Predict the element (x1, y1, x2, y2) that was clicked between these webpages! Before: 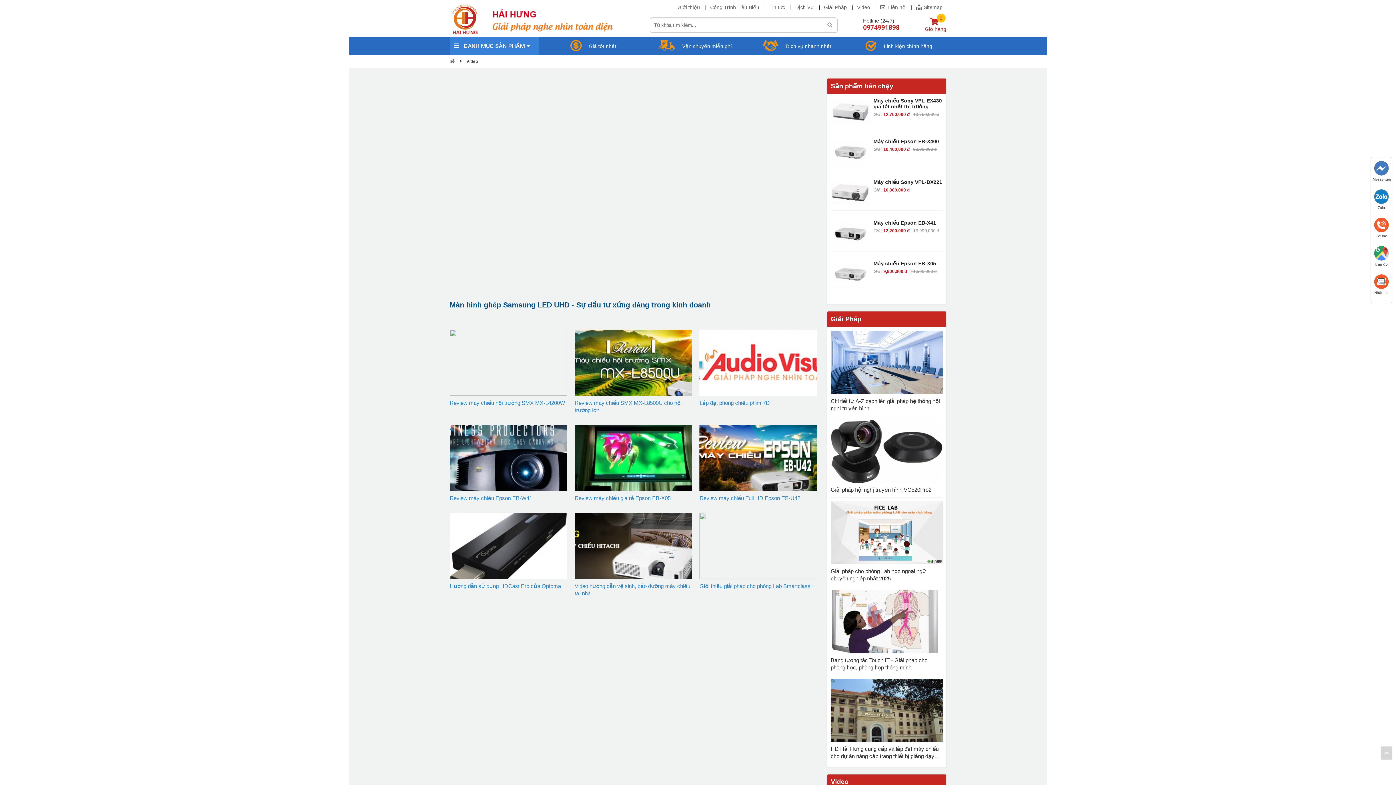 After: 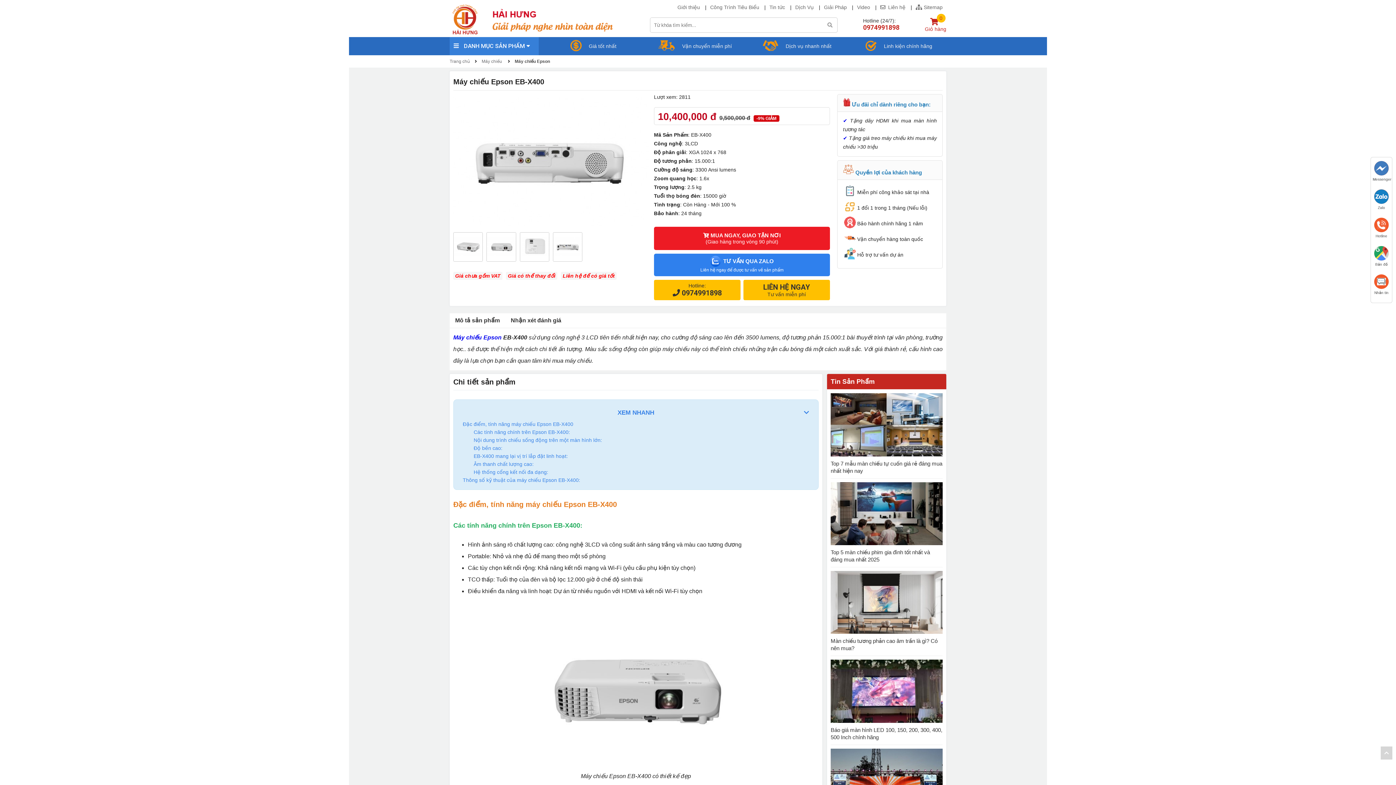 Action: label: Máy chiếu Epson EB-X400 bbox: (873, 138, 939, 144)